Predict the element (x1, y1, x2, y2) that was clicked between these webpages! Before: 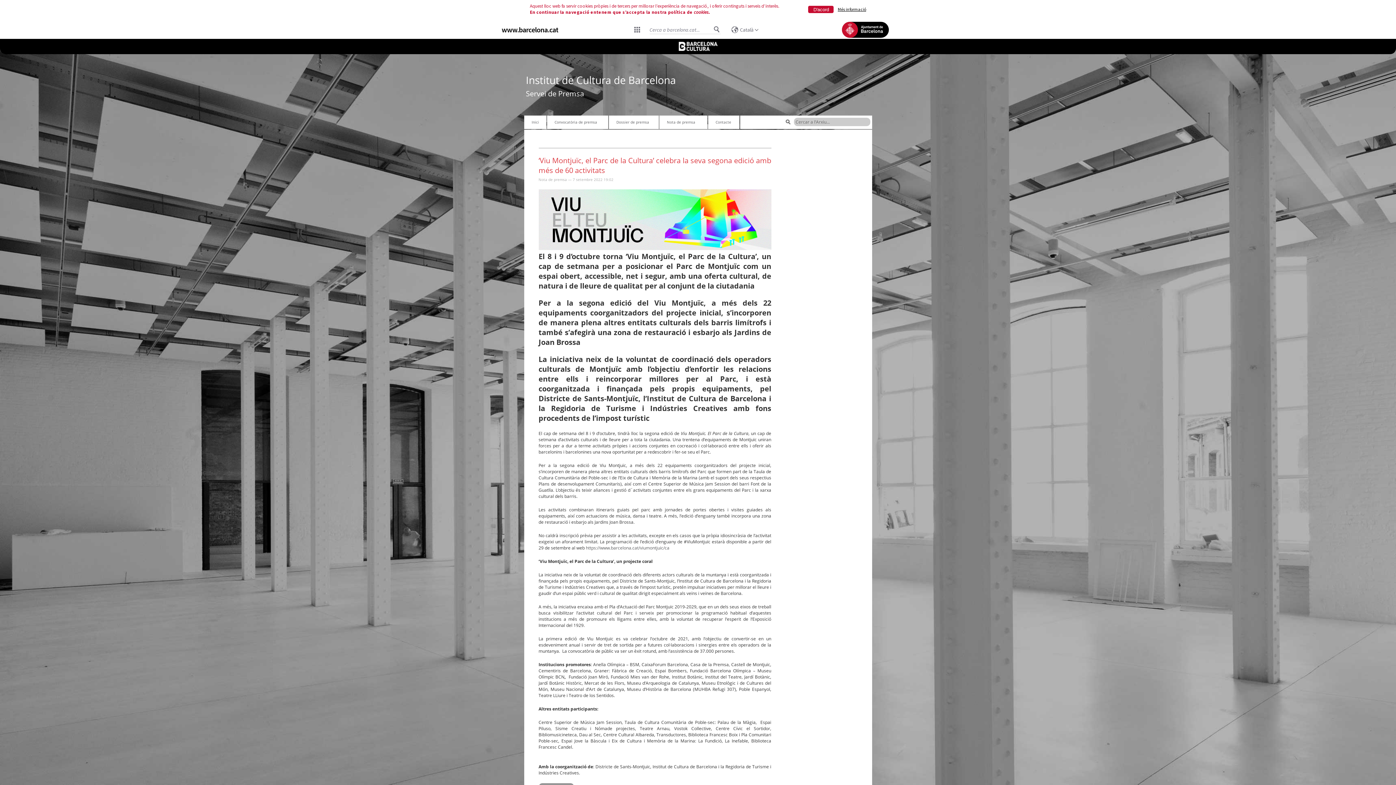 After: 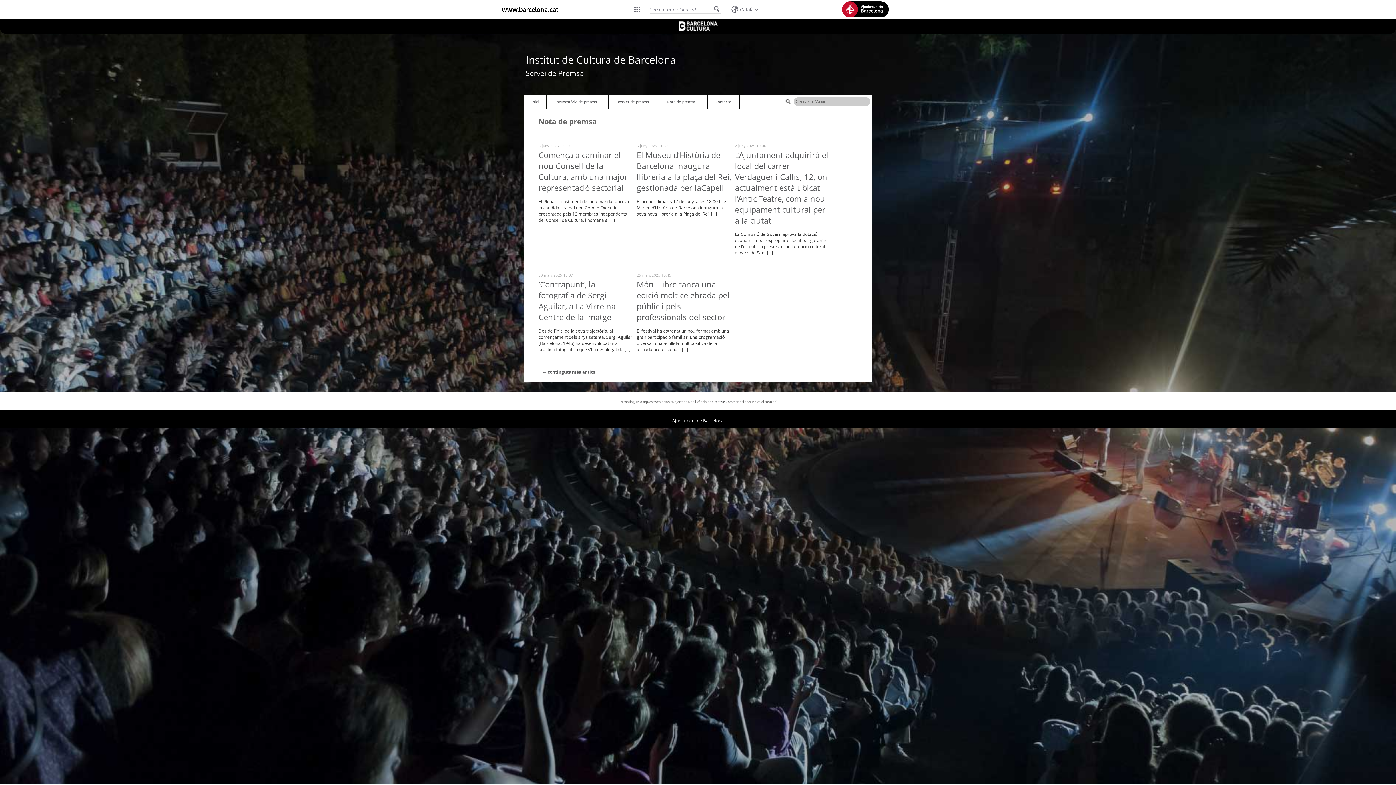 Action: label: Nota de premsa bbox: (659, 115, 707, 129)